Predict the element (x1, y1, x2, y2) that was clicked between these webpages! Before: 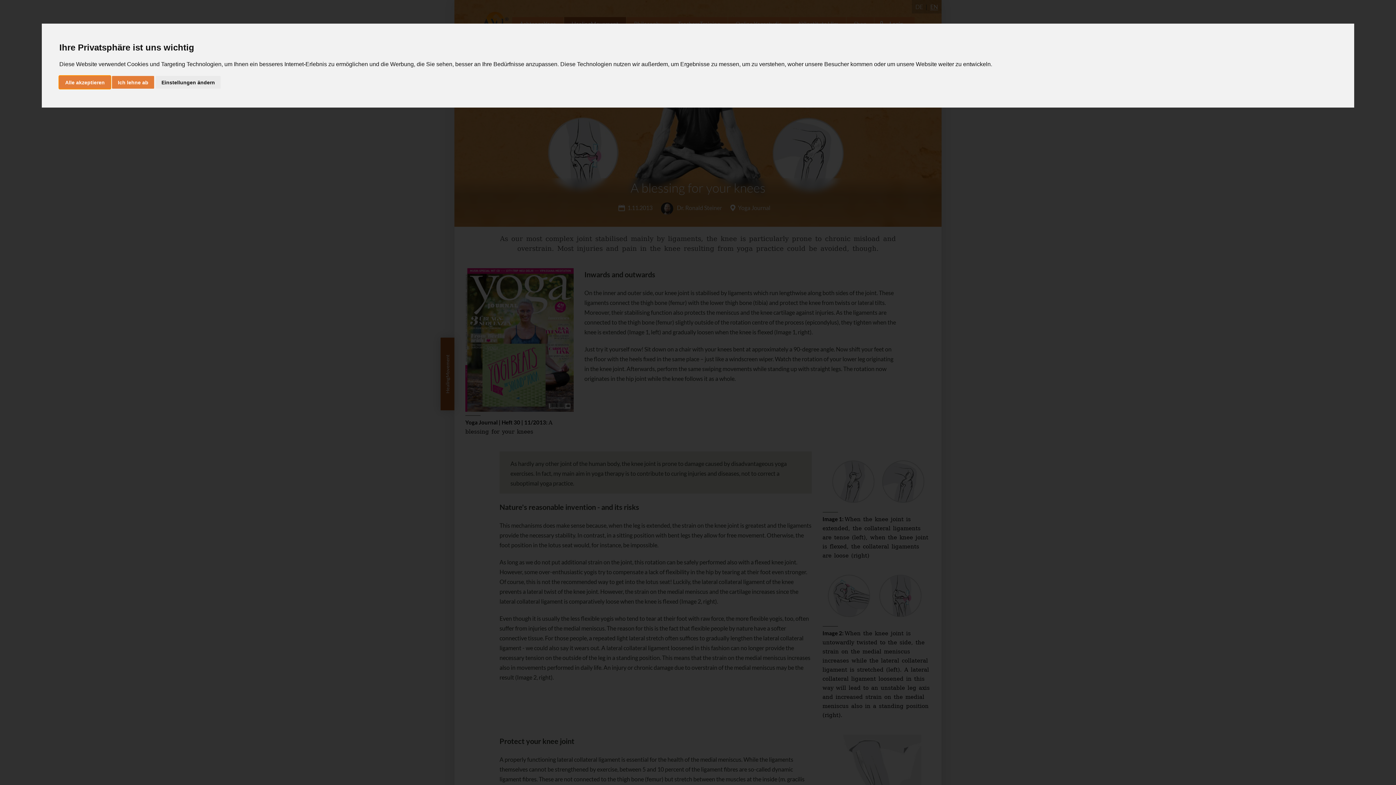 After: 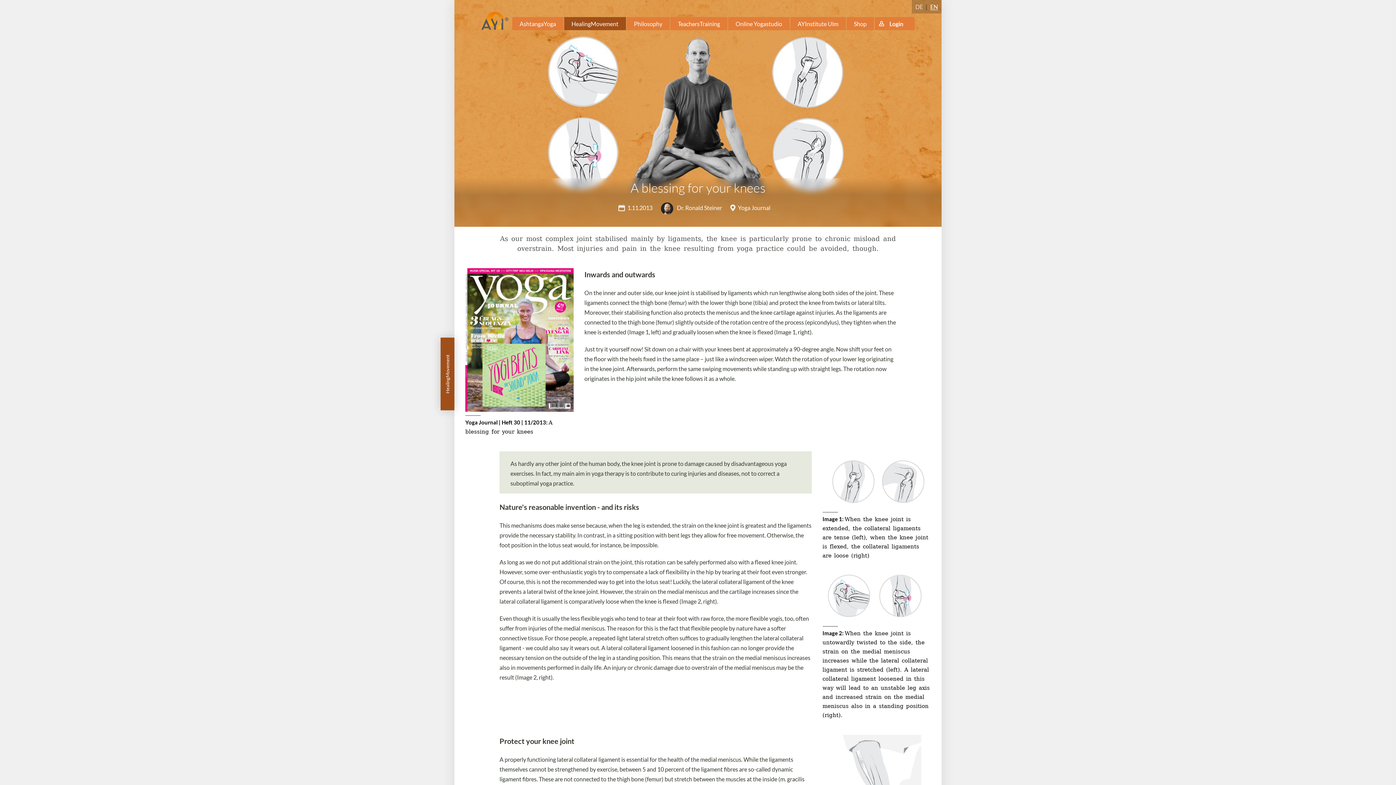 Action: bbox: (59, 75, 110, 88) label: Alle akzeptieren